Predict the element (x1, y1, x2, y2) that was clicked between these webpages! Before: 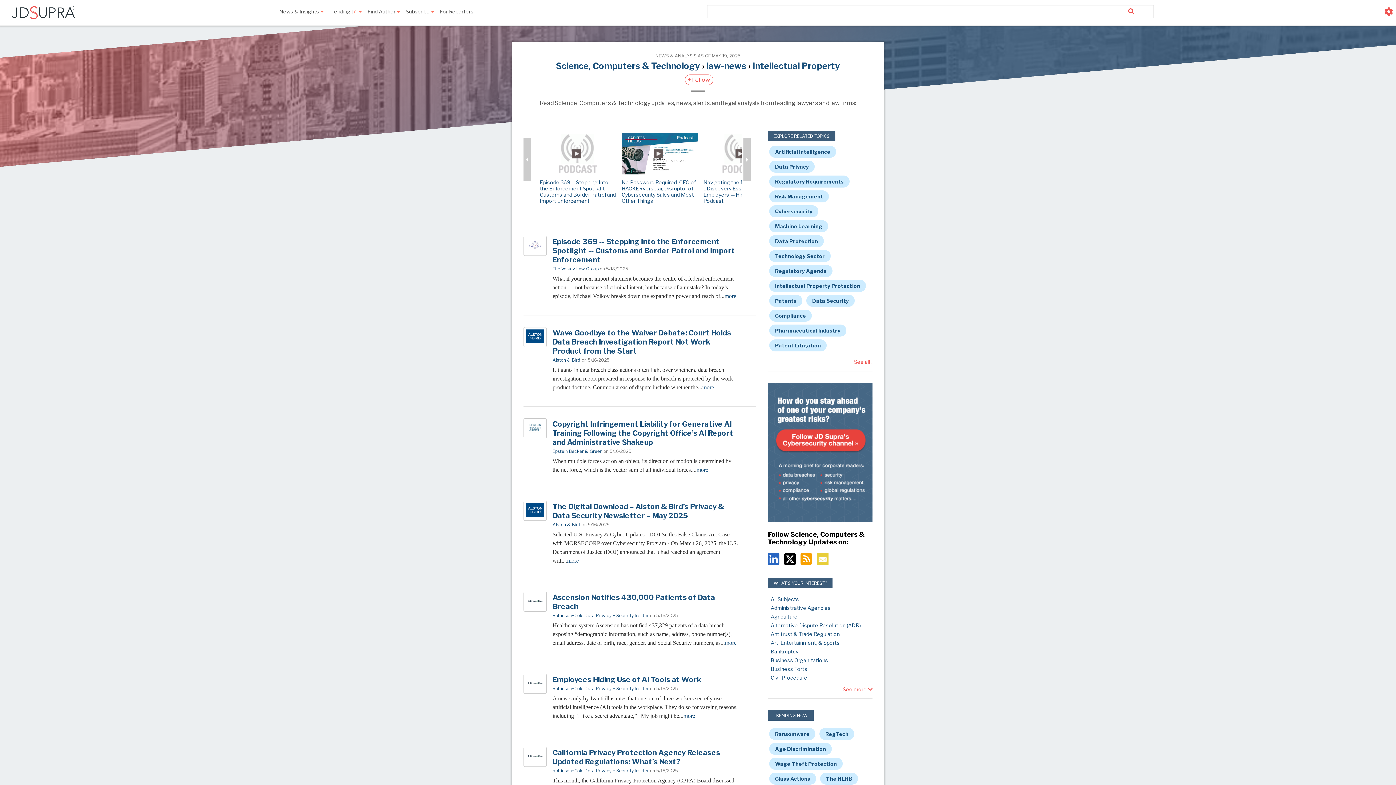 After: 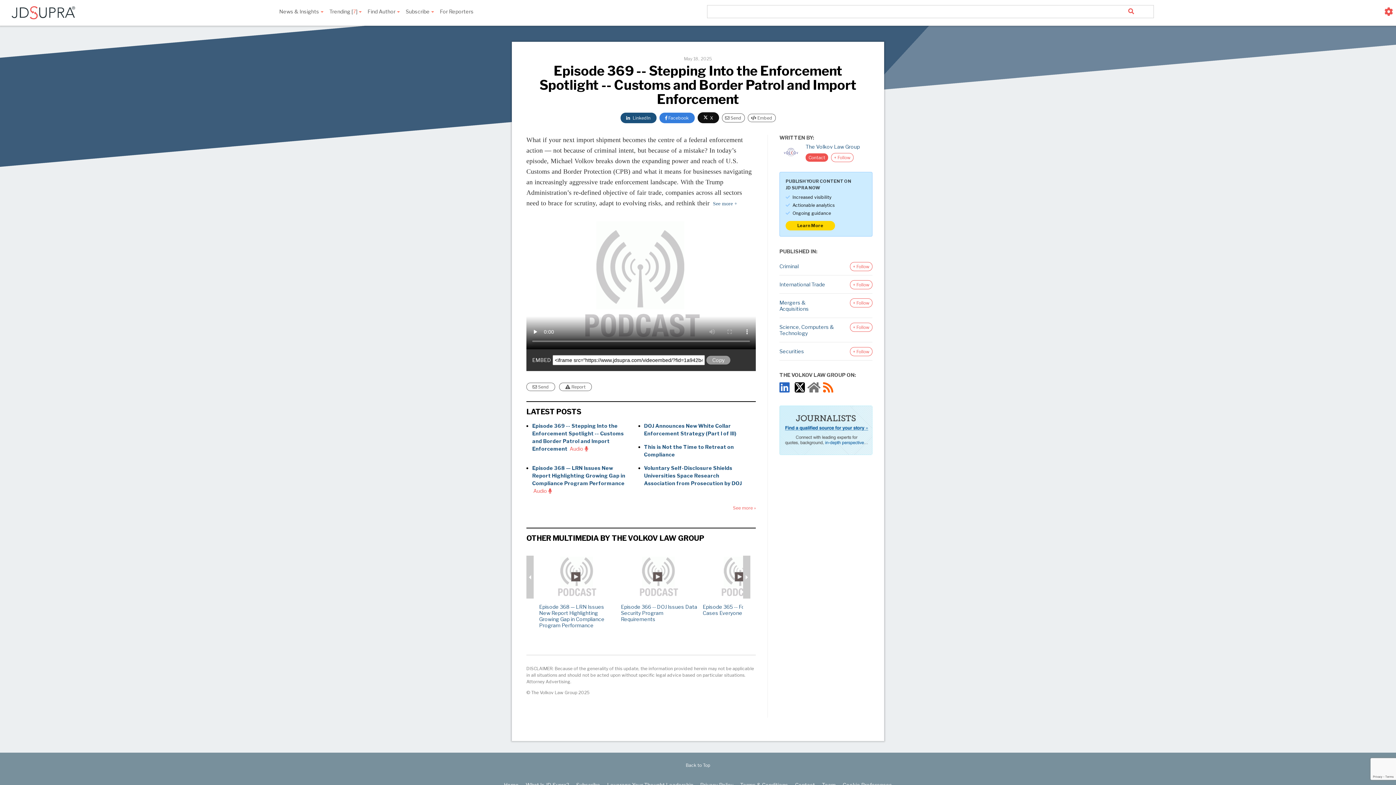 Action: bbox: (540, 132, 616, 176)